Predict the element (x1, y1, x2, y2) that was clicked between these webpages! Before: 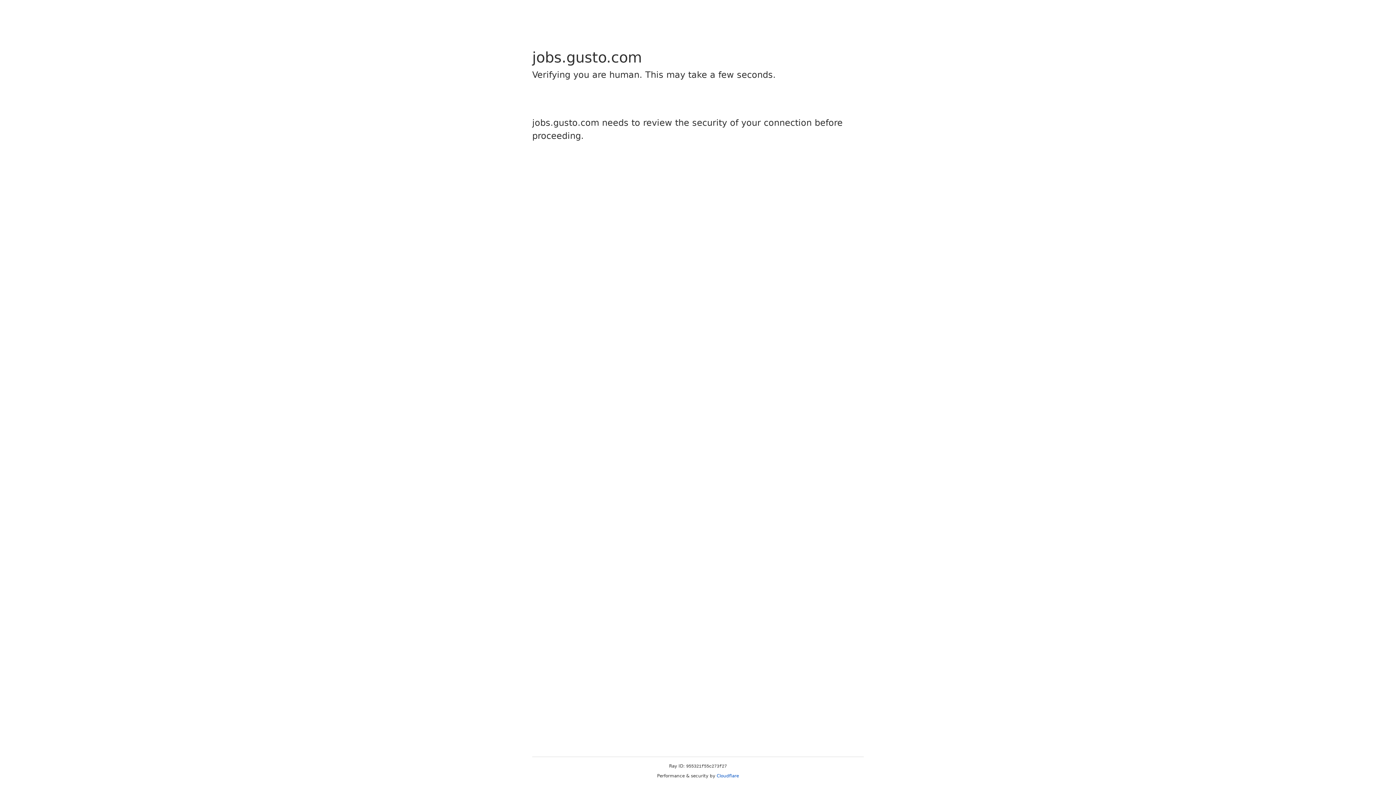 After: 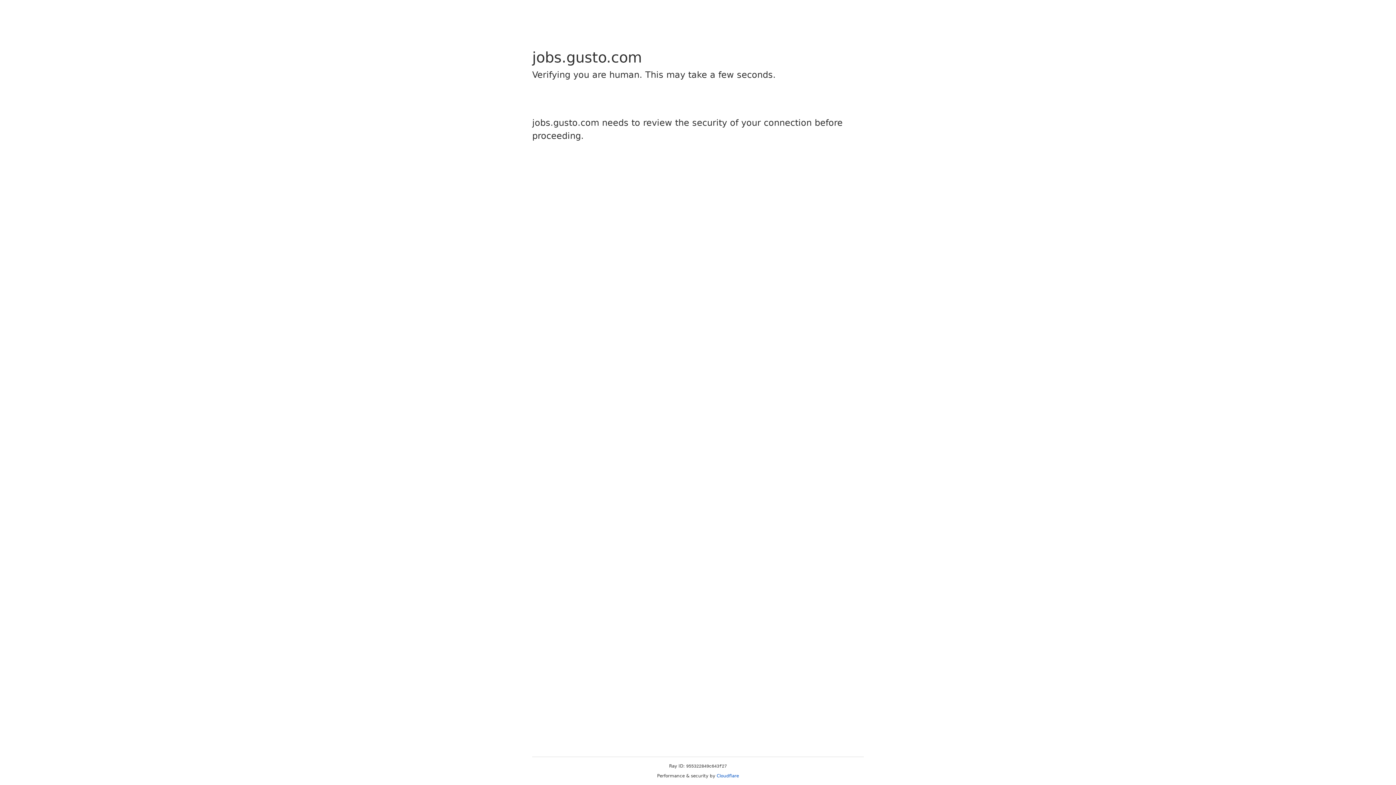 Action: bbox: (716, 773, 739, 778) label: Cloudflare